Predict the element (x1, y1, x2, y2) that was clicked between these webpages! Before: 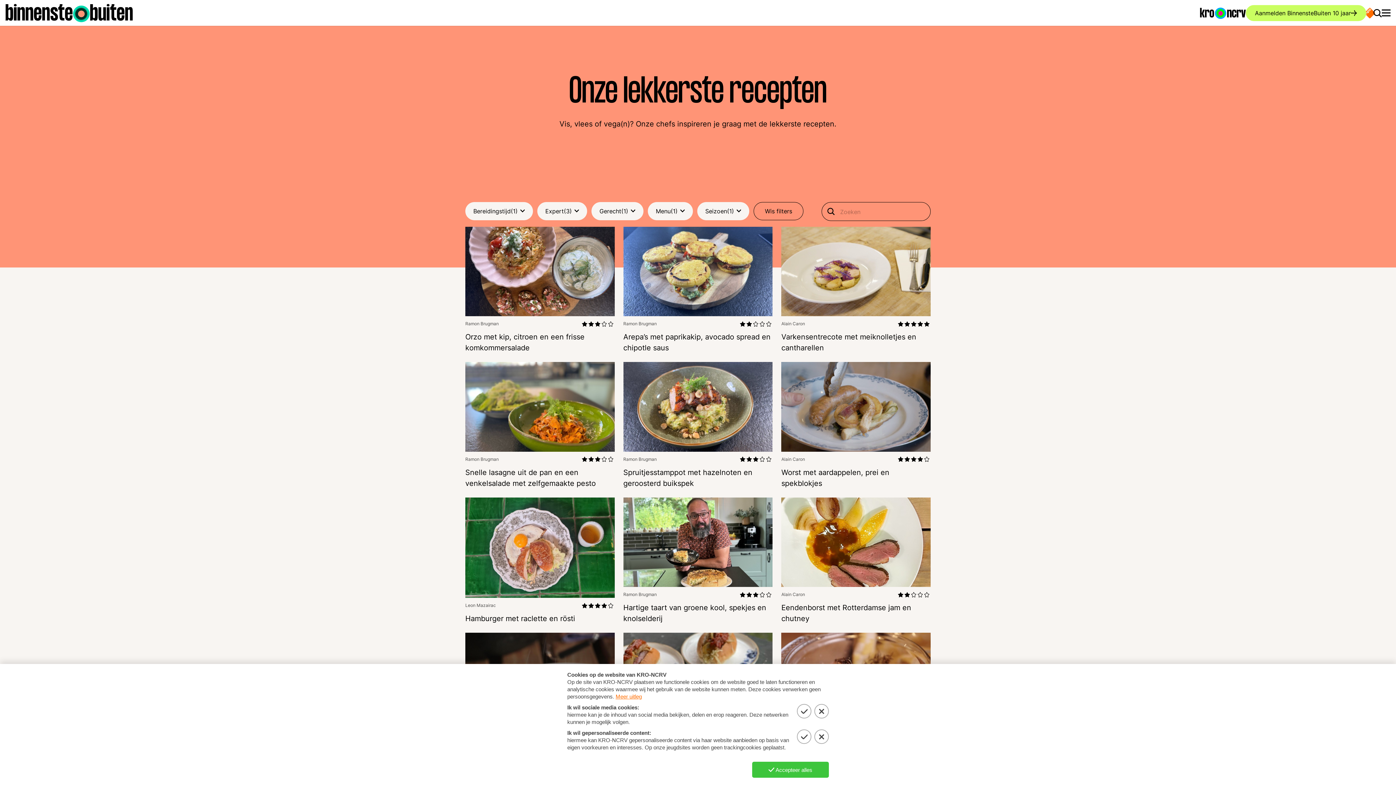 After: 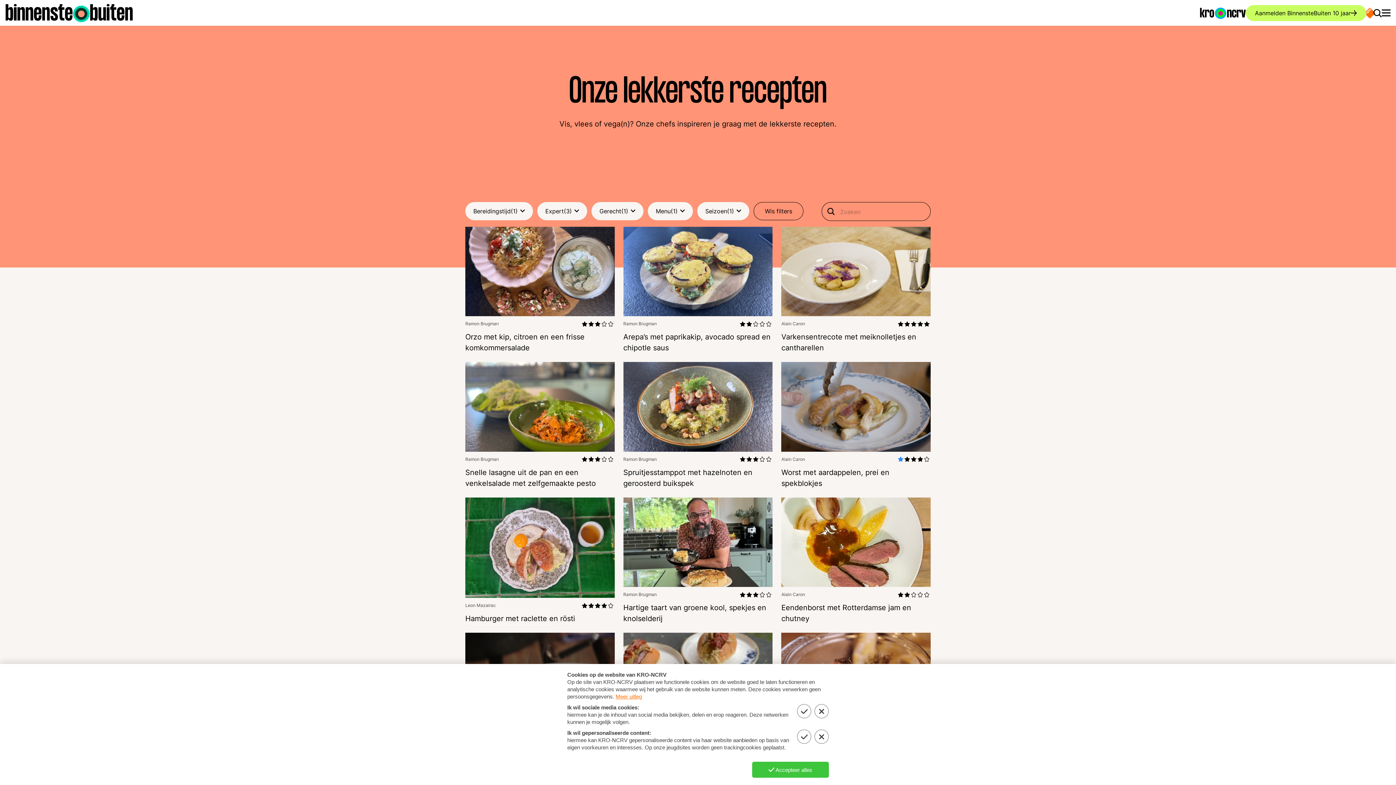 Action: bbox: (898, 456, 904, 462)